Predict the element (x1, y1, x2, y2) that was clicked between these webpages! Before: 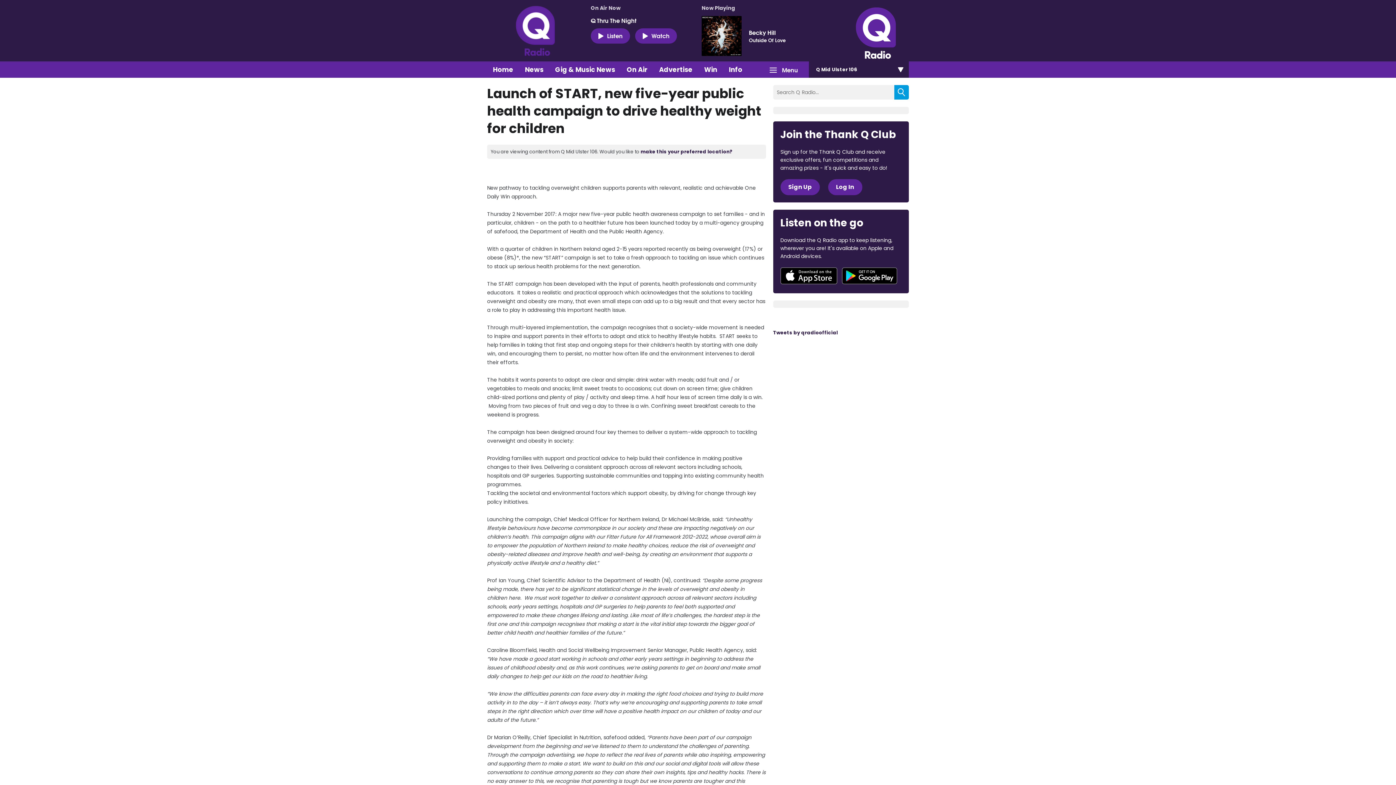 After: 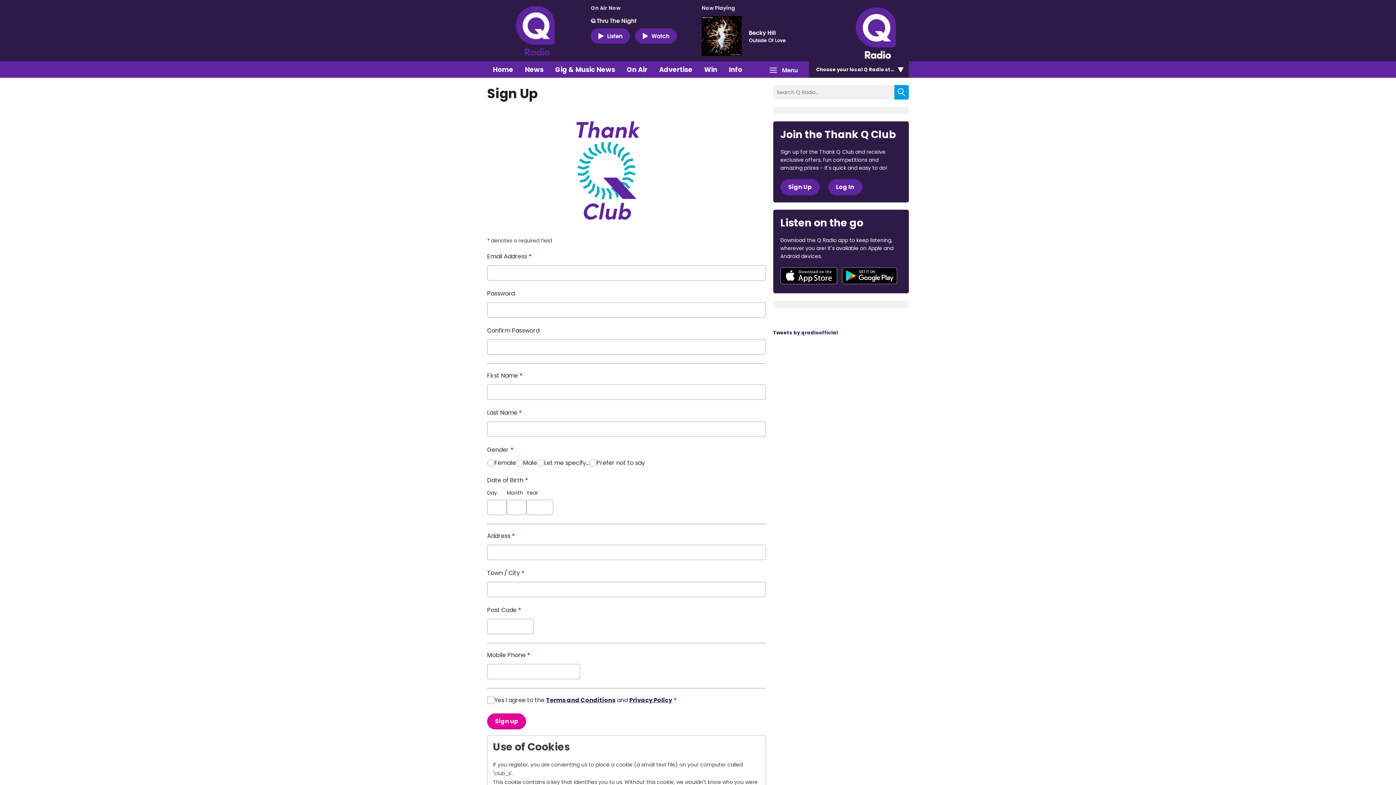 Action: label: Sign Up bbox: (780, 179, 819, 195)